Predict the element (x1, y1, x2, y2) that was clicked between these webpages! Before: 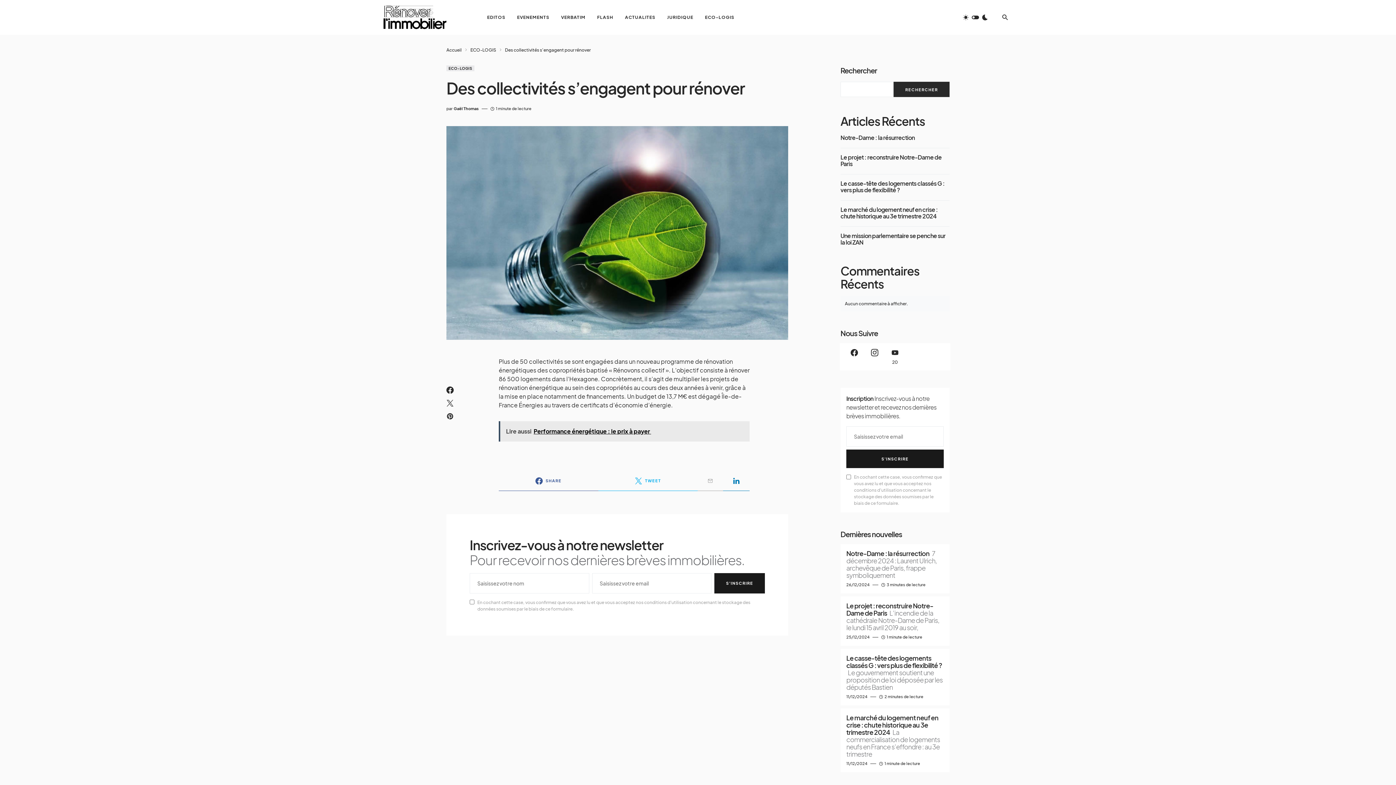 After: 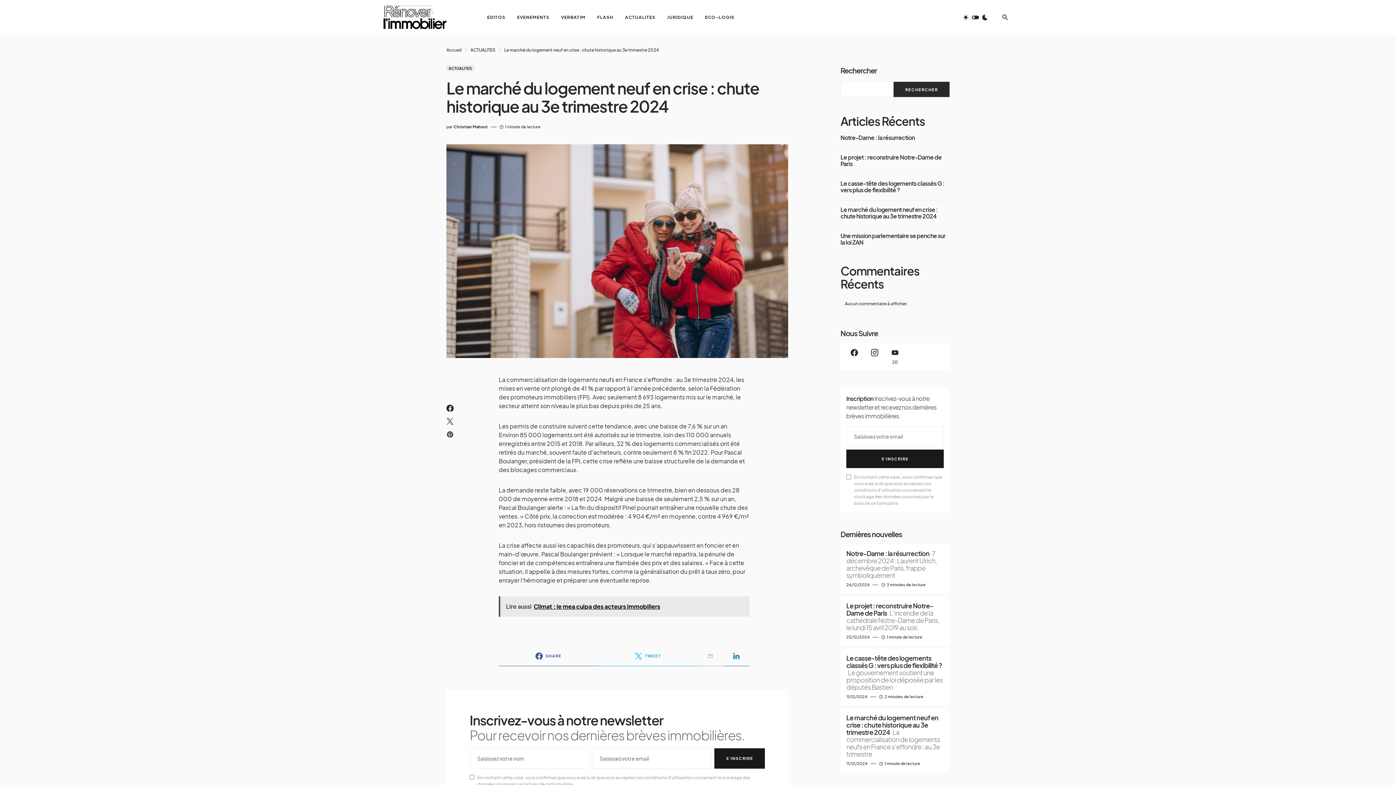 Action: bbox: (840, 708, 949, 772)